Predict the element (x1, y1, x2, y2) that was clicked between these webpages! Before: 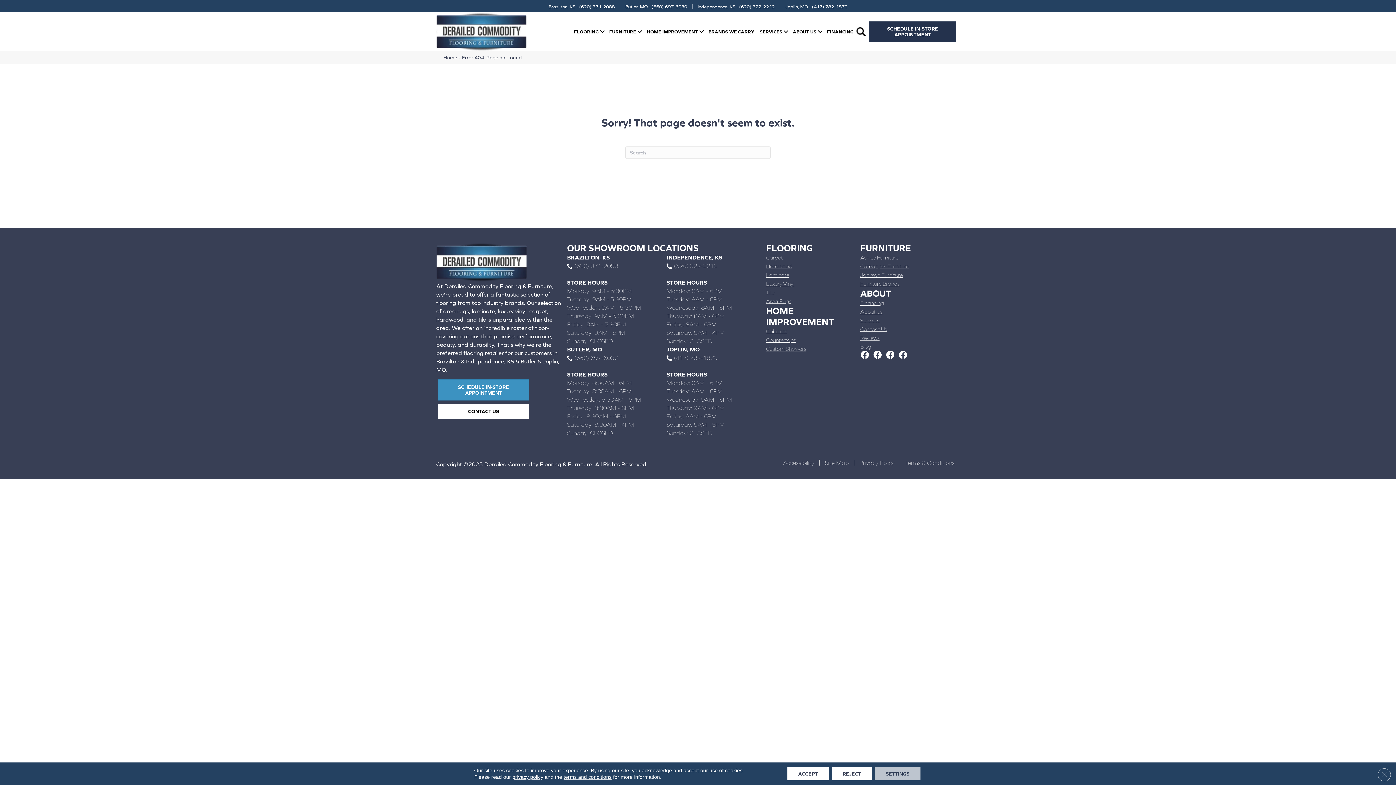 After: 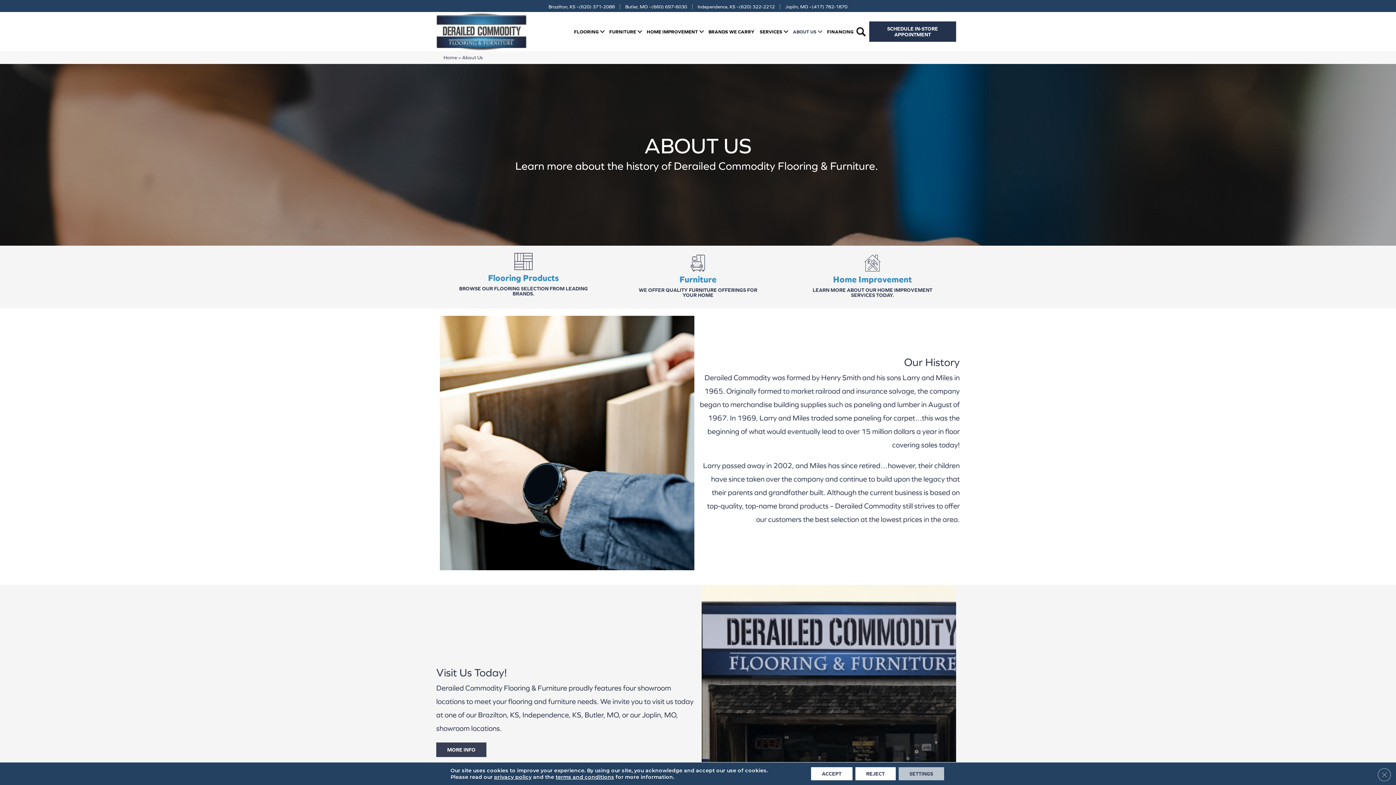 Action: bbox: (860, 288, 891, 298) label: ABOUT